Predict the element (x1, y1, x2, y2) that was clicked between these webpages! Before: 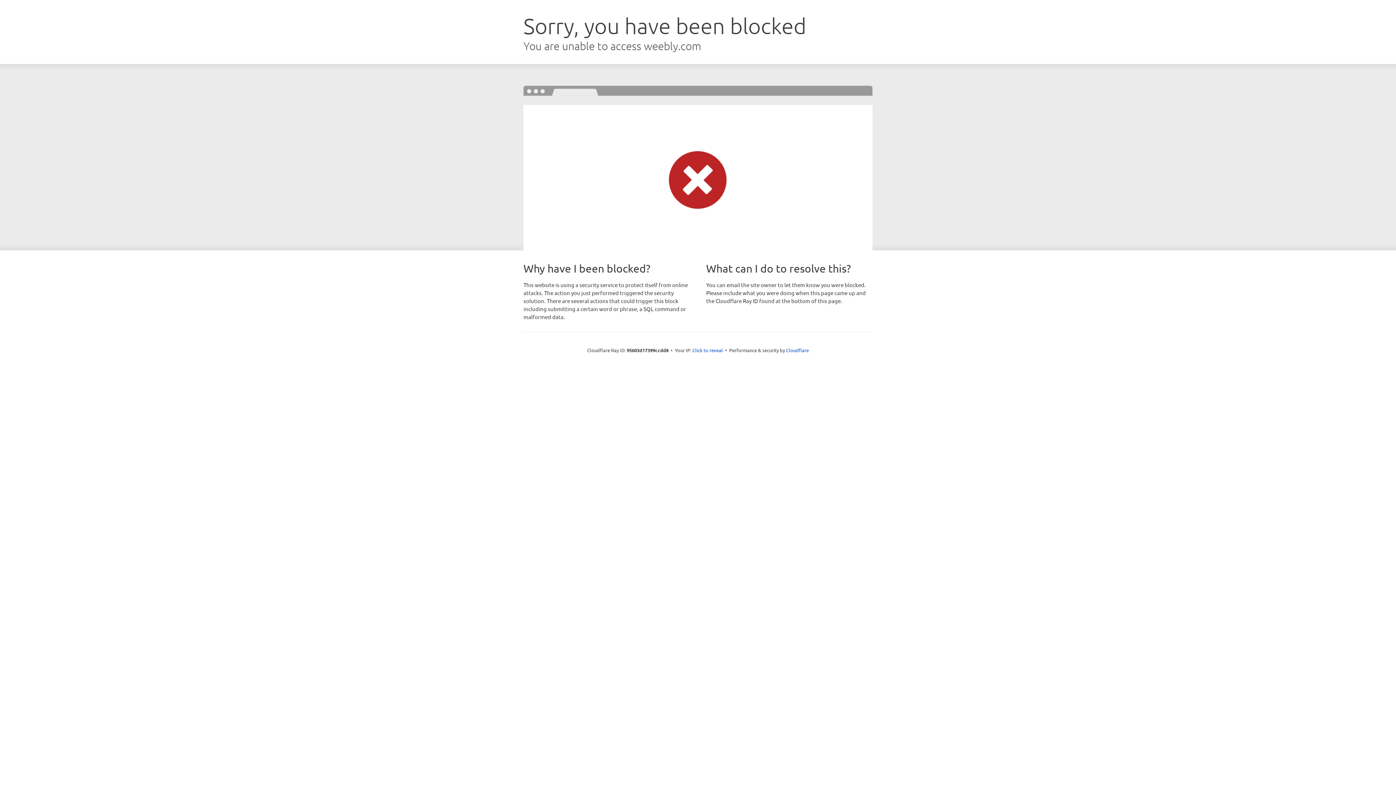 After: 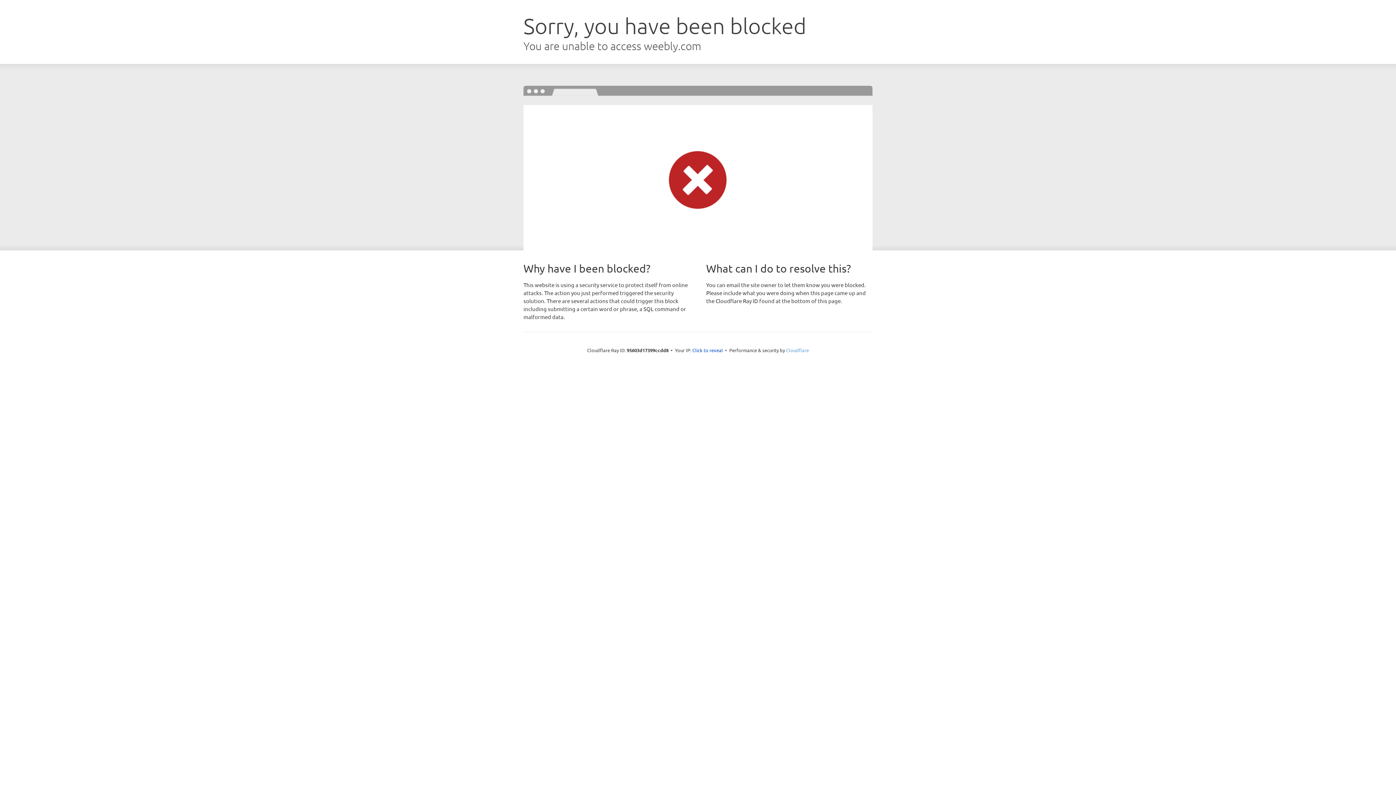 Action: label: Cloudflare bbox: (786, 347, 809, 353)